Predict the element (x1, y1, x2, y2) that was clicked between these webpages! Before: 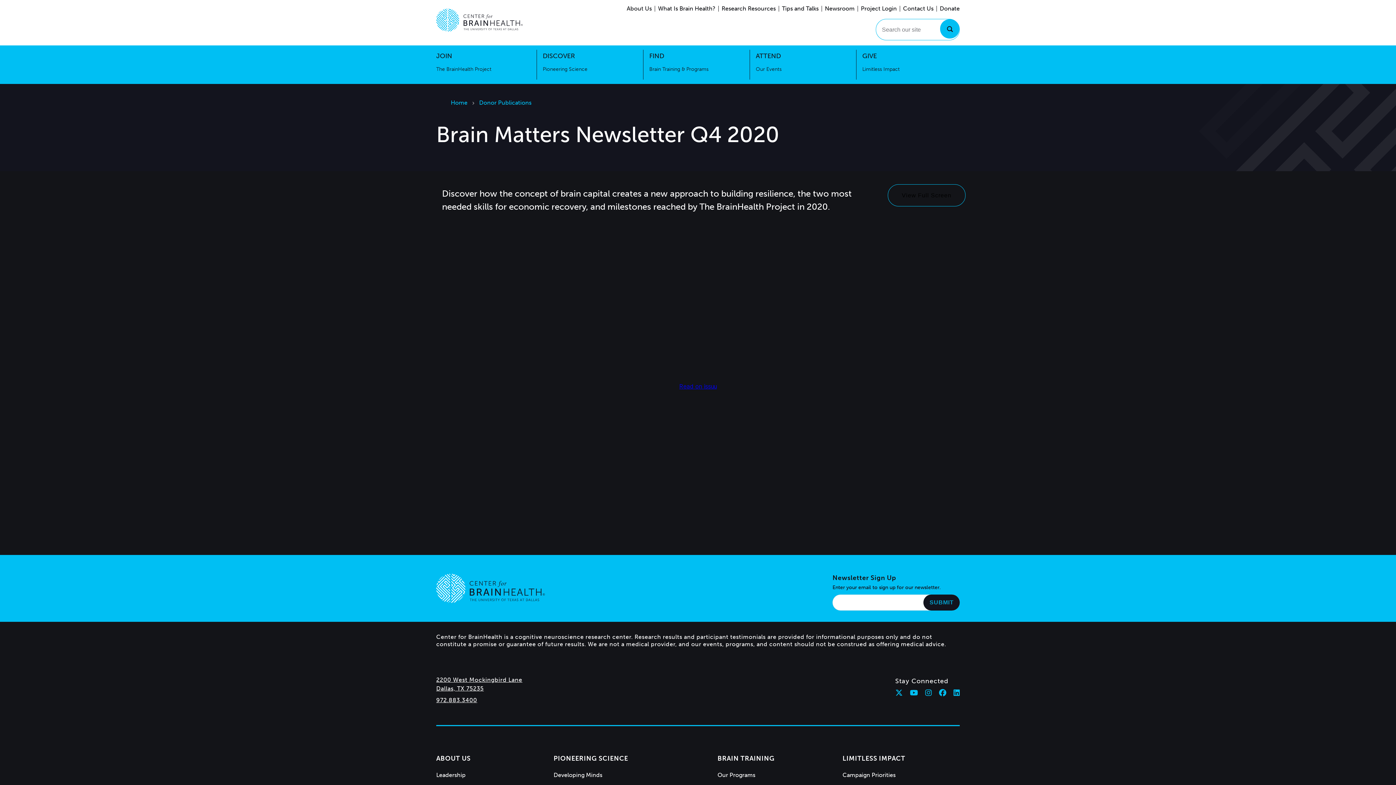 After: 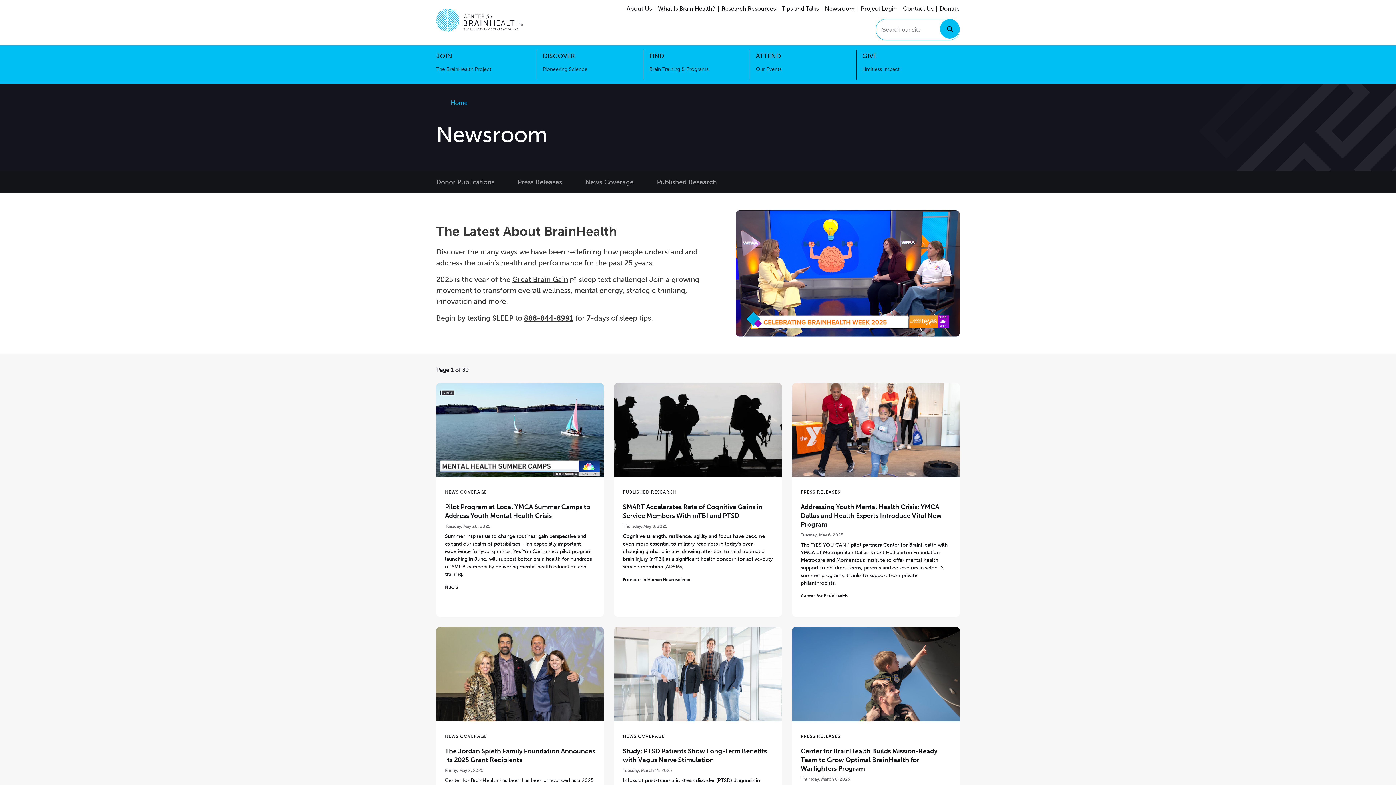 Action: label: Newsroom bbox: (825, 5, 854, 12)